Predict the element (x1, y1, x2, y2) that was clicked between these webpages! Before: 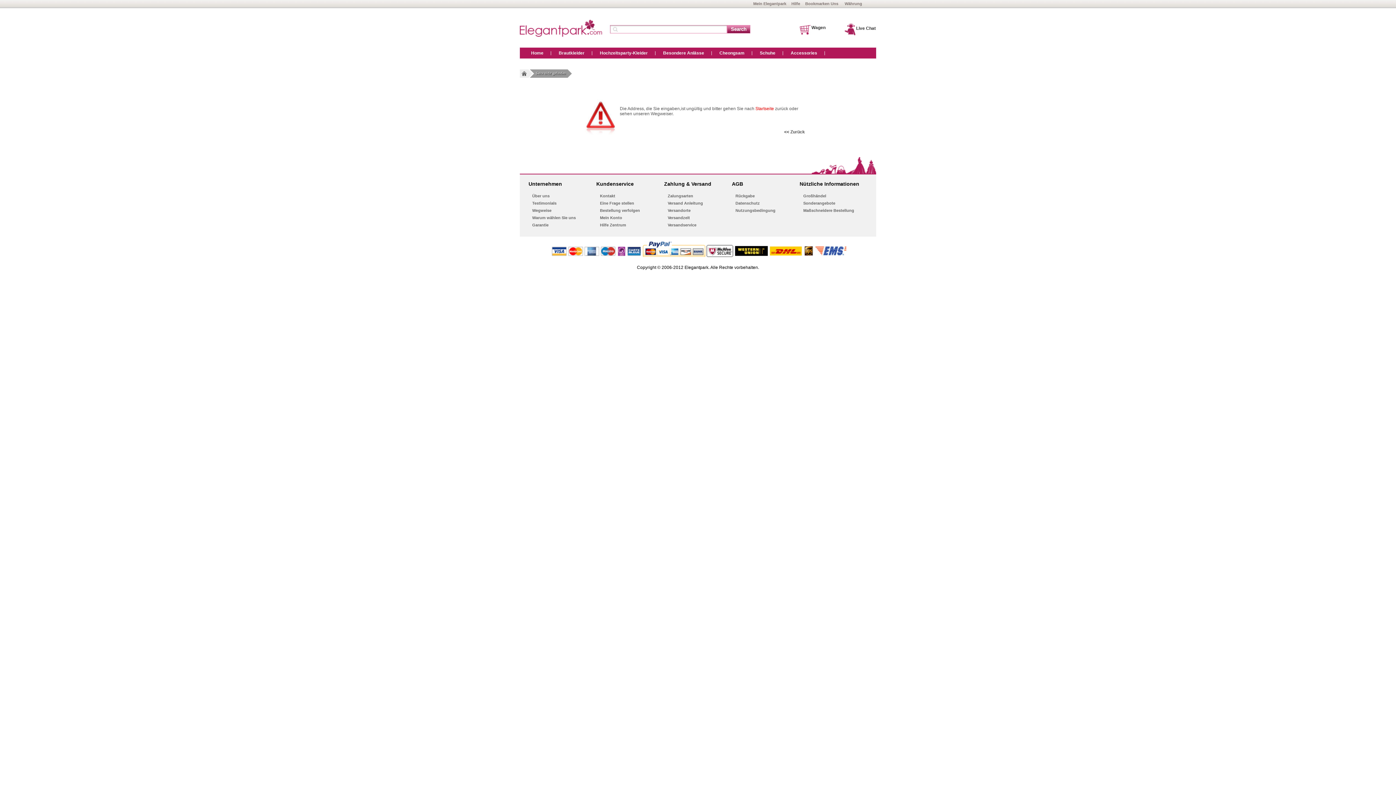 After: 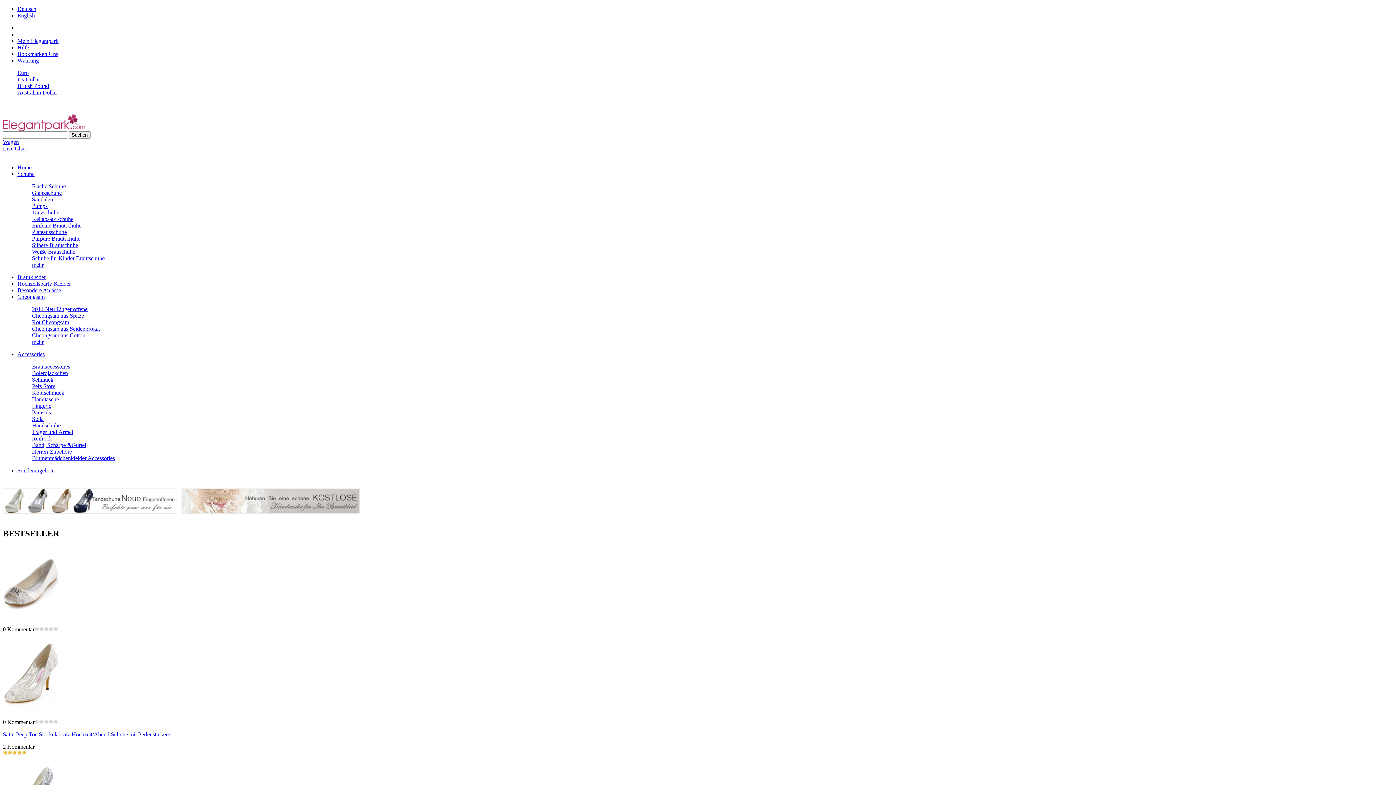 Action: bbox: (531, 47, 543, 58) label: Home